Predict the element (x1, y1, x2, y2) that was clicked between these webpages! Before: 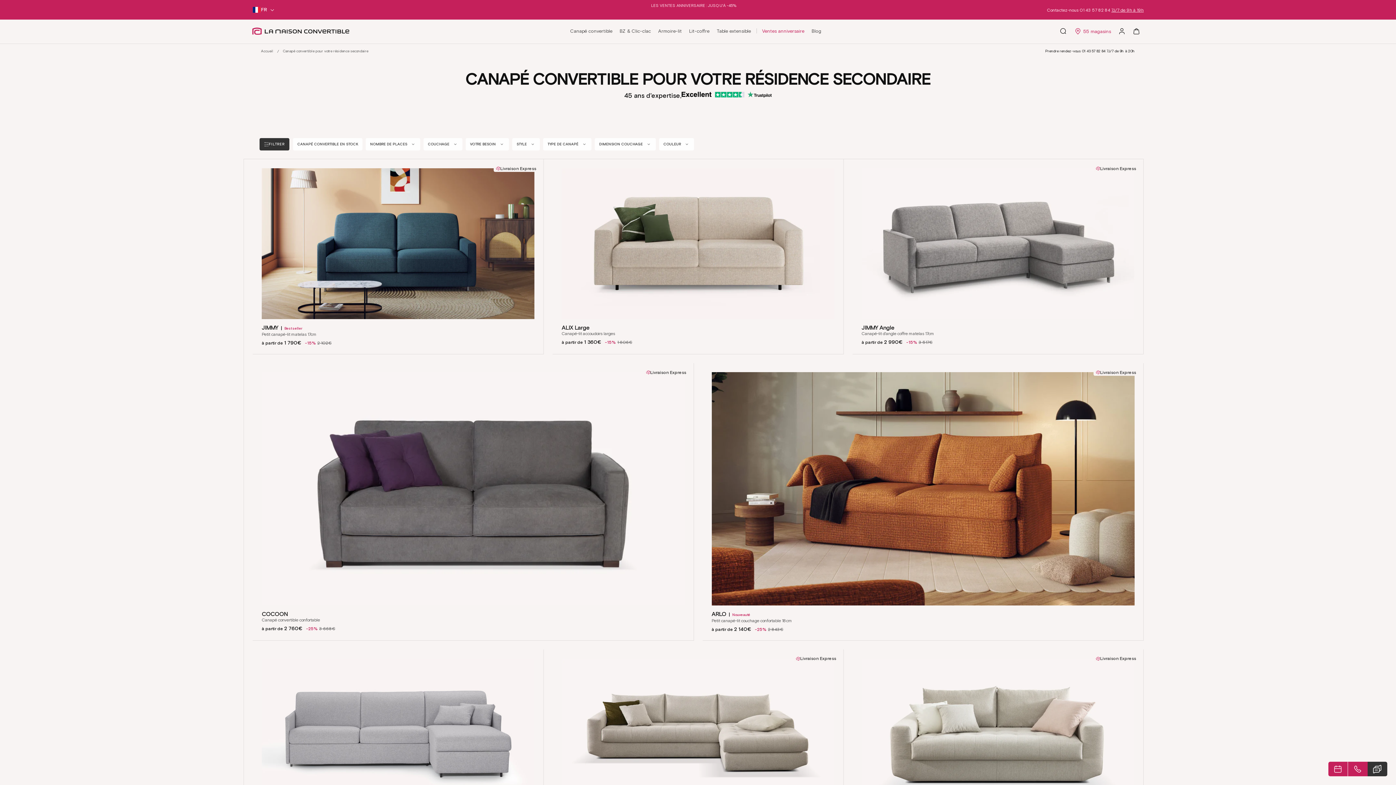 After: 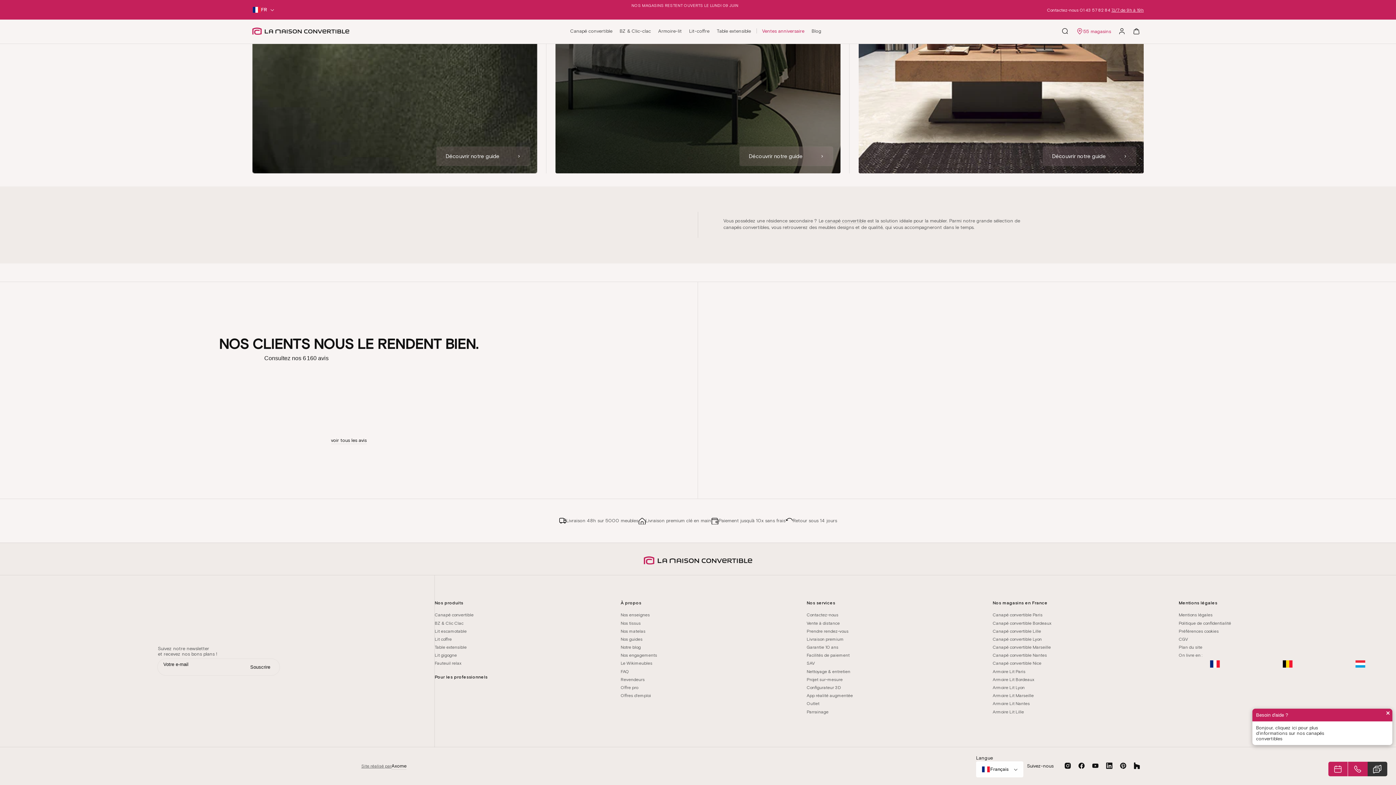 Action: bbox: (681, 91, 772, 99)